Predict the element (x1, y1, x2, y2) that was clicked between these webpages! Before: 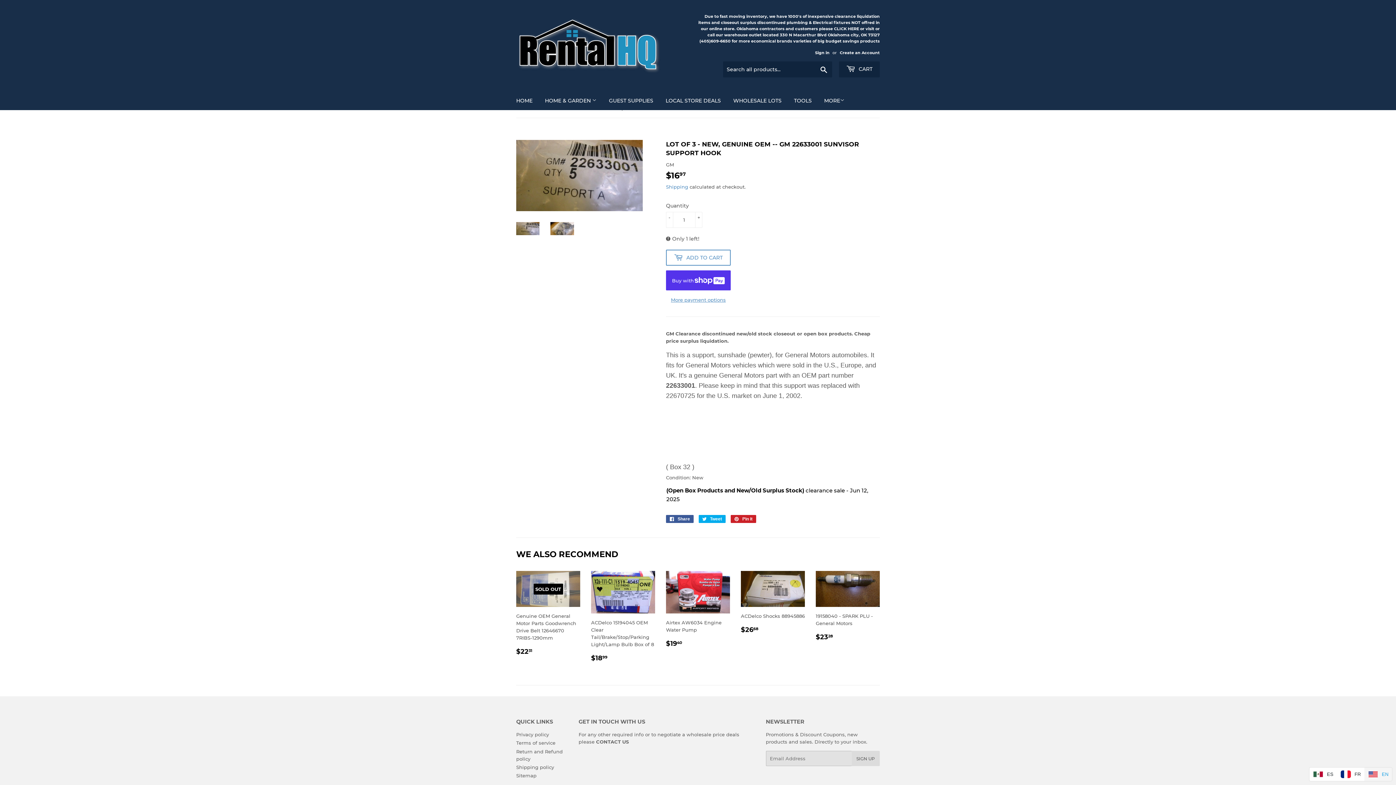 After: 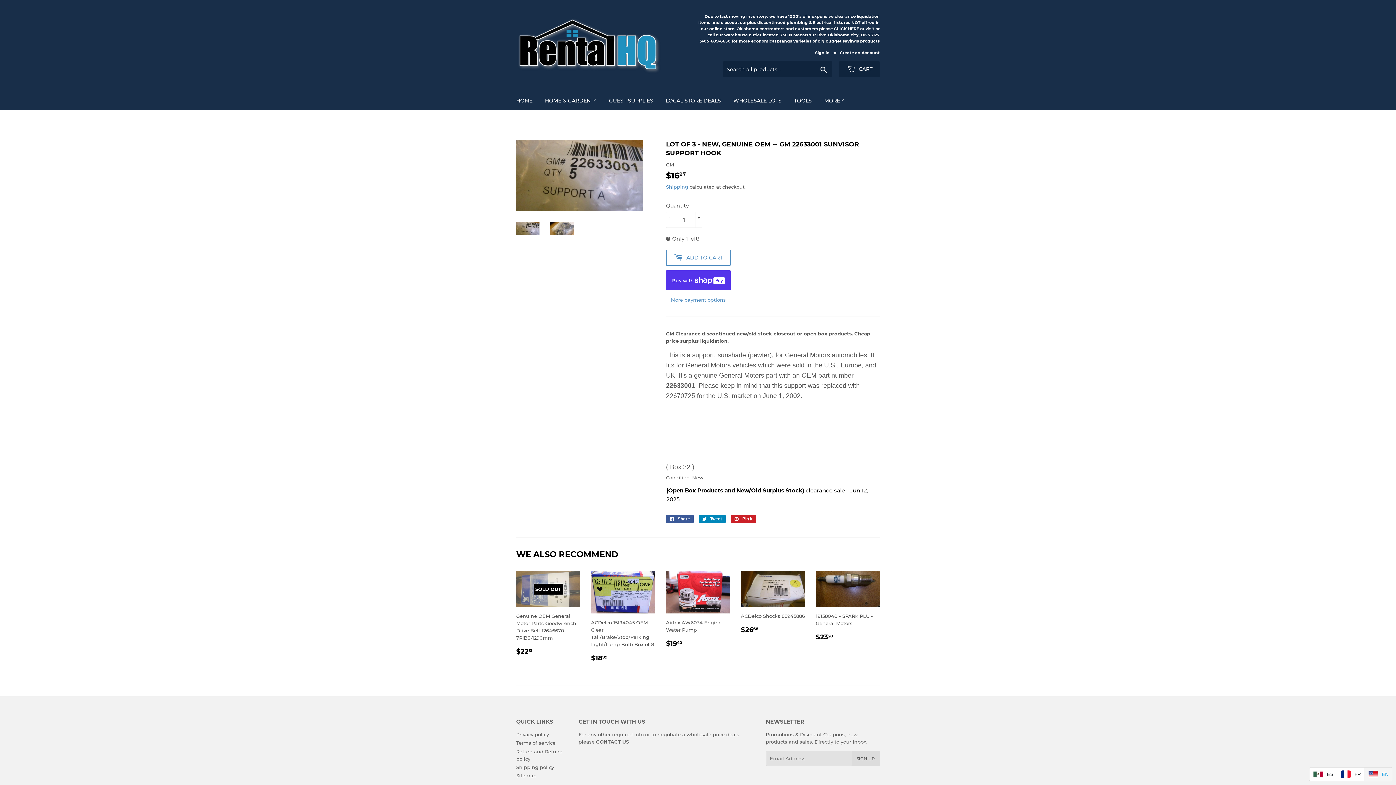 Action: bbox: (698, 515, 725, 523) label:  Tweet
Tweet on Twitter